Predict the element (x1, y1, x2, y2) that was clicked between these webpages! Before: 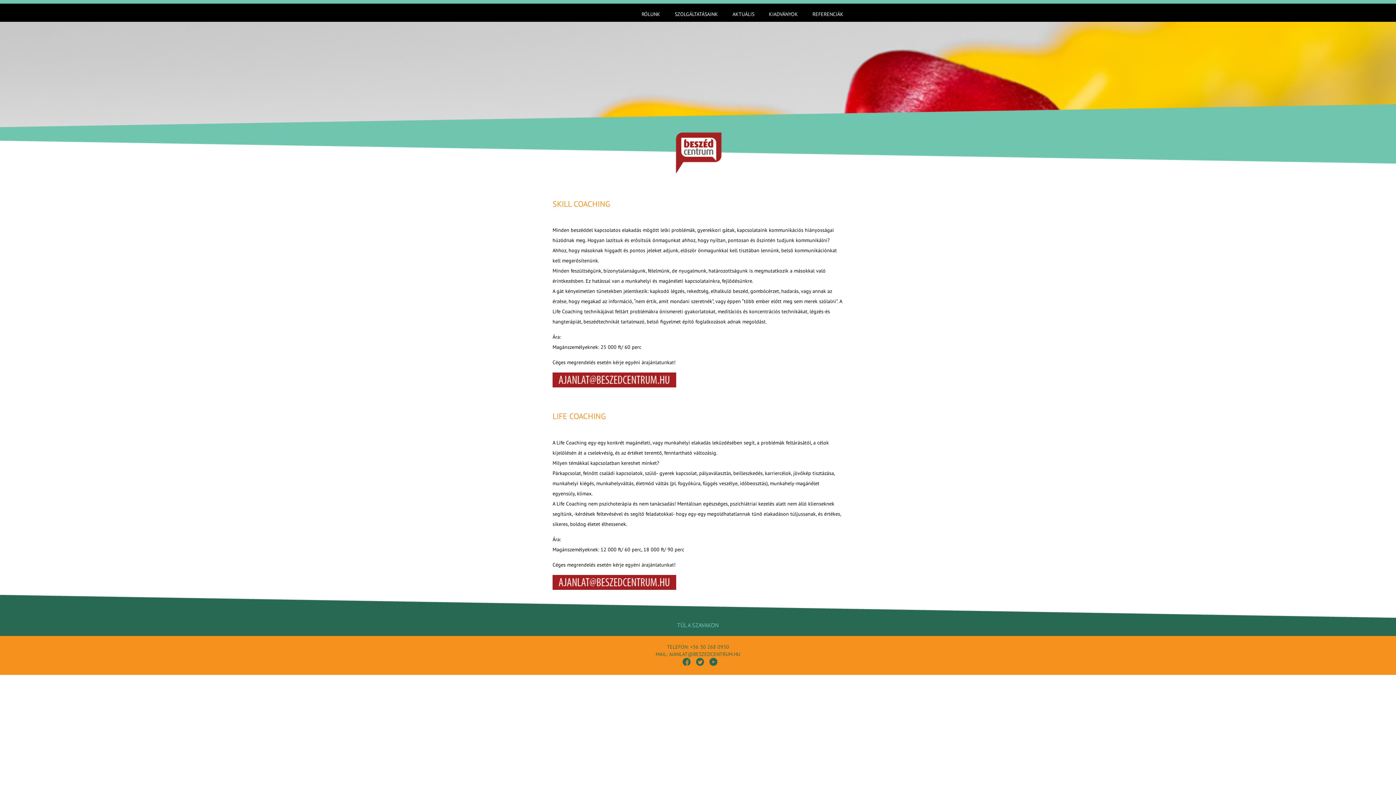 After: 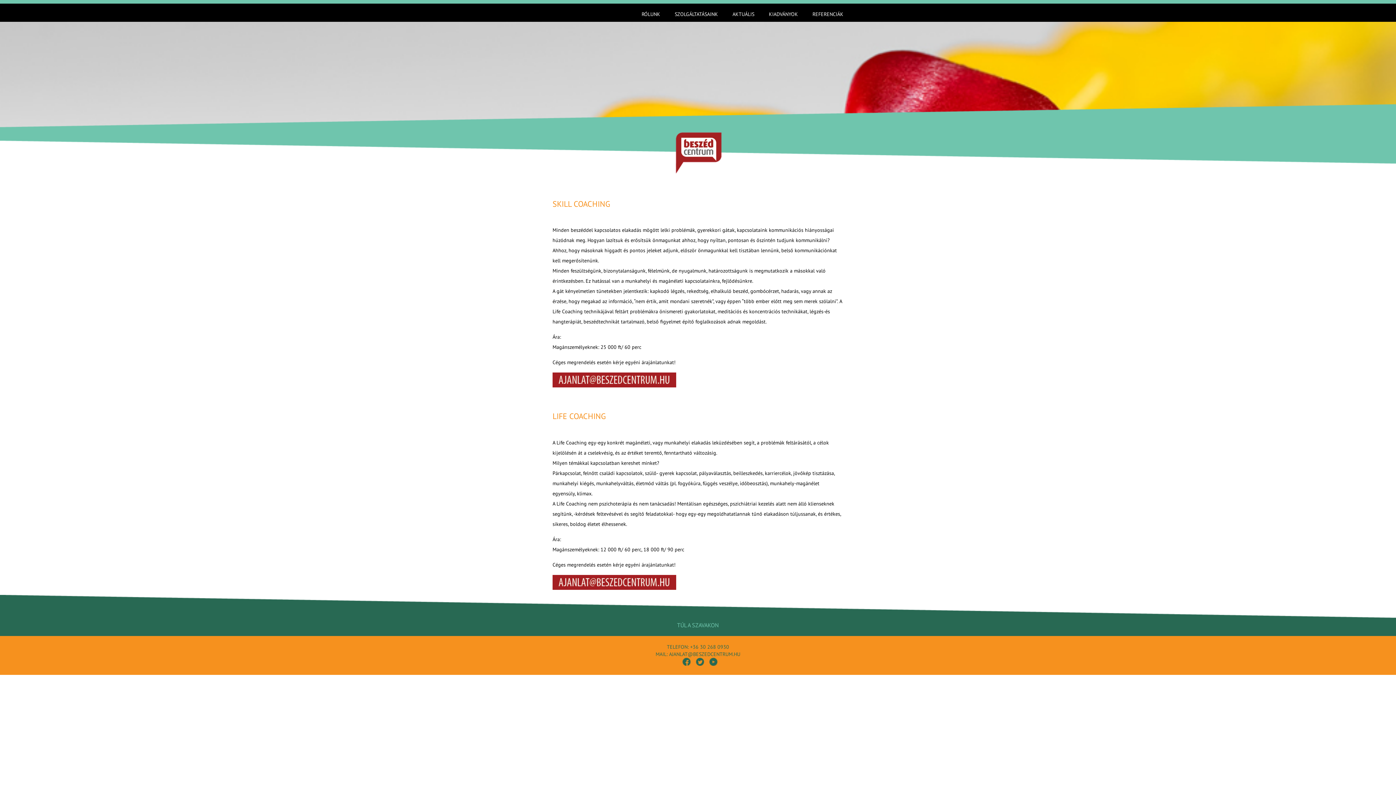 Action: bbox: (552, 382, 676, 389)